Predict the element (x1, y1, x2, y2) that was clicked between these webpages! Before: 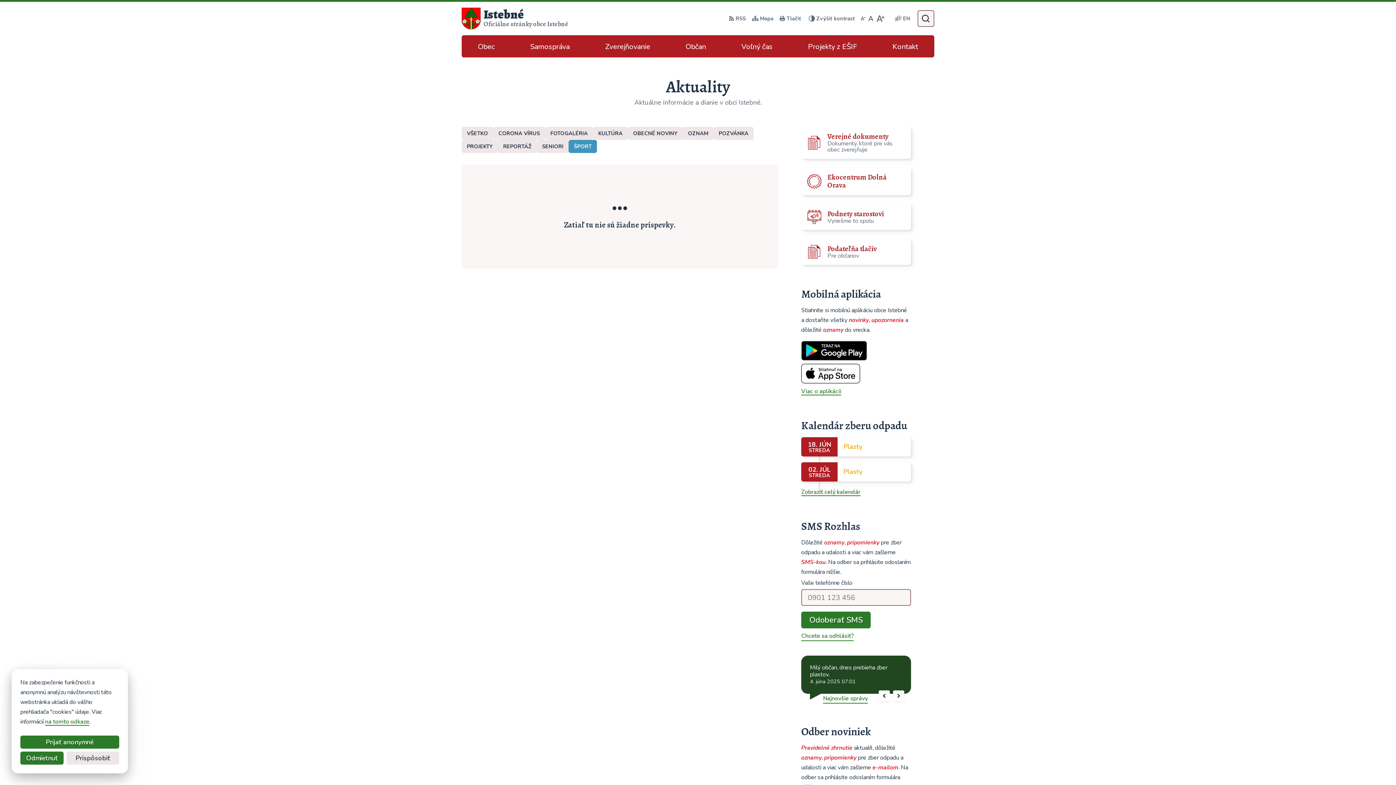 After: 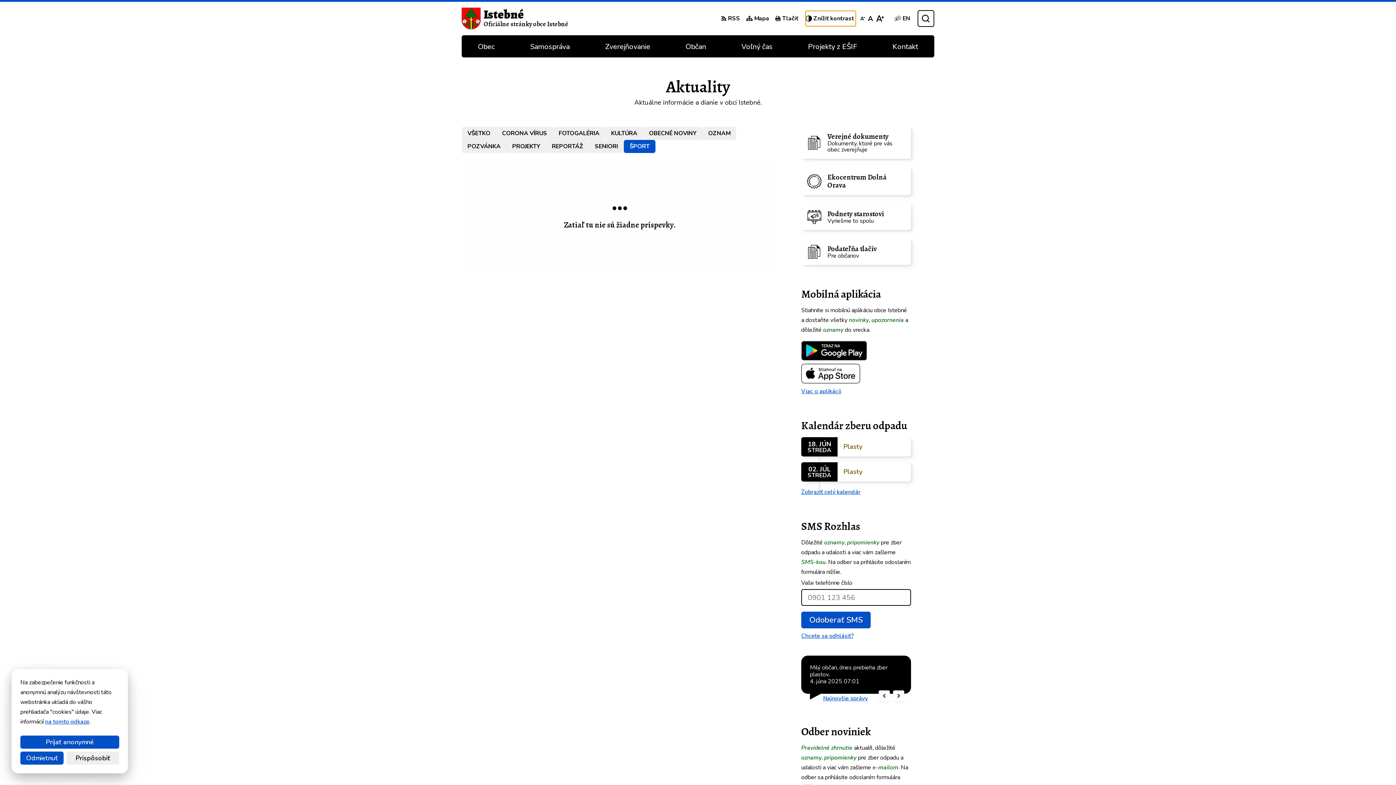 Action: label: Zvýšiť kontrast bbox: (808, 10, 856, 26)